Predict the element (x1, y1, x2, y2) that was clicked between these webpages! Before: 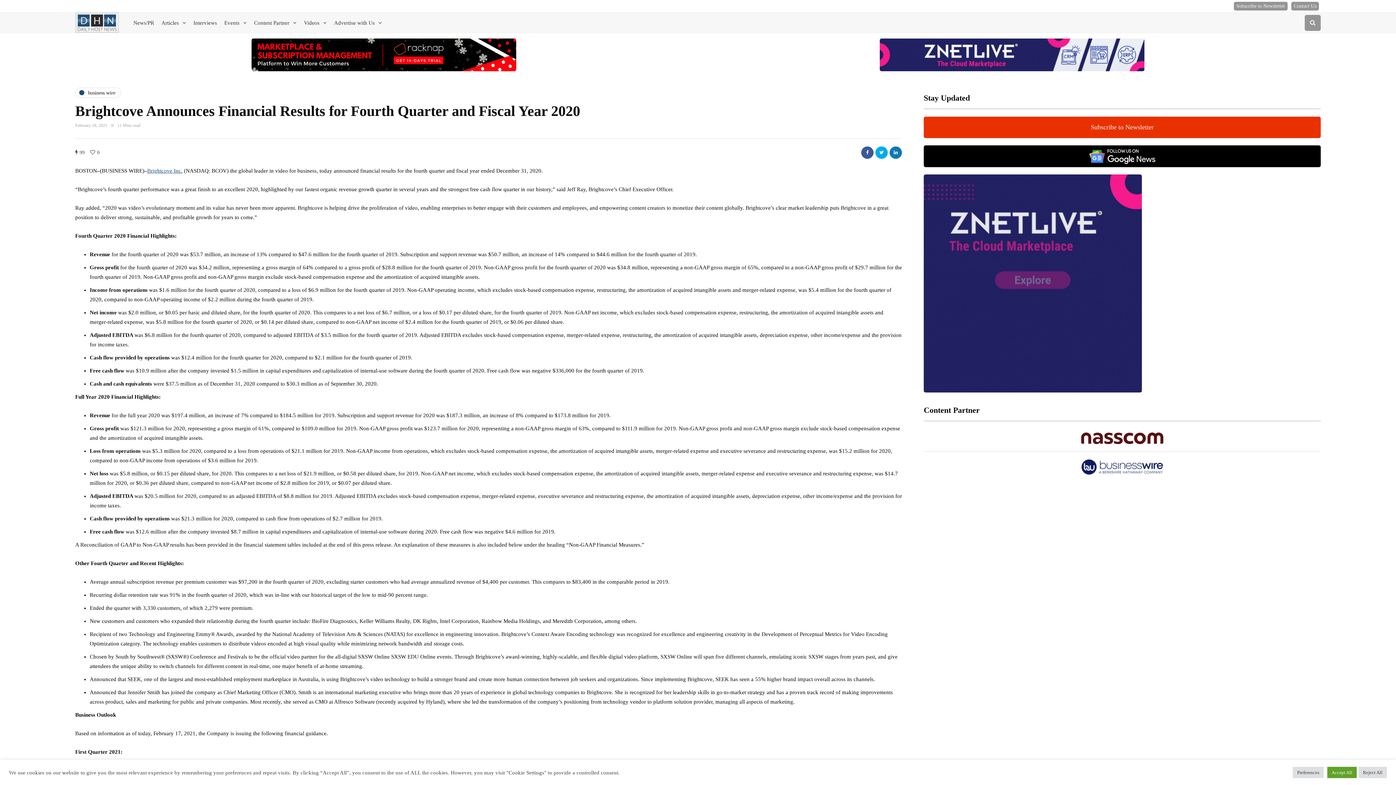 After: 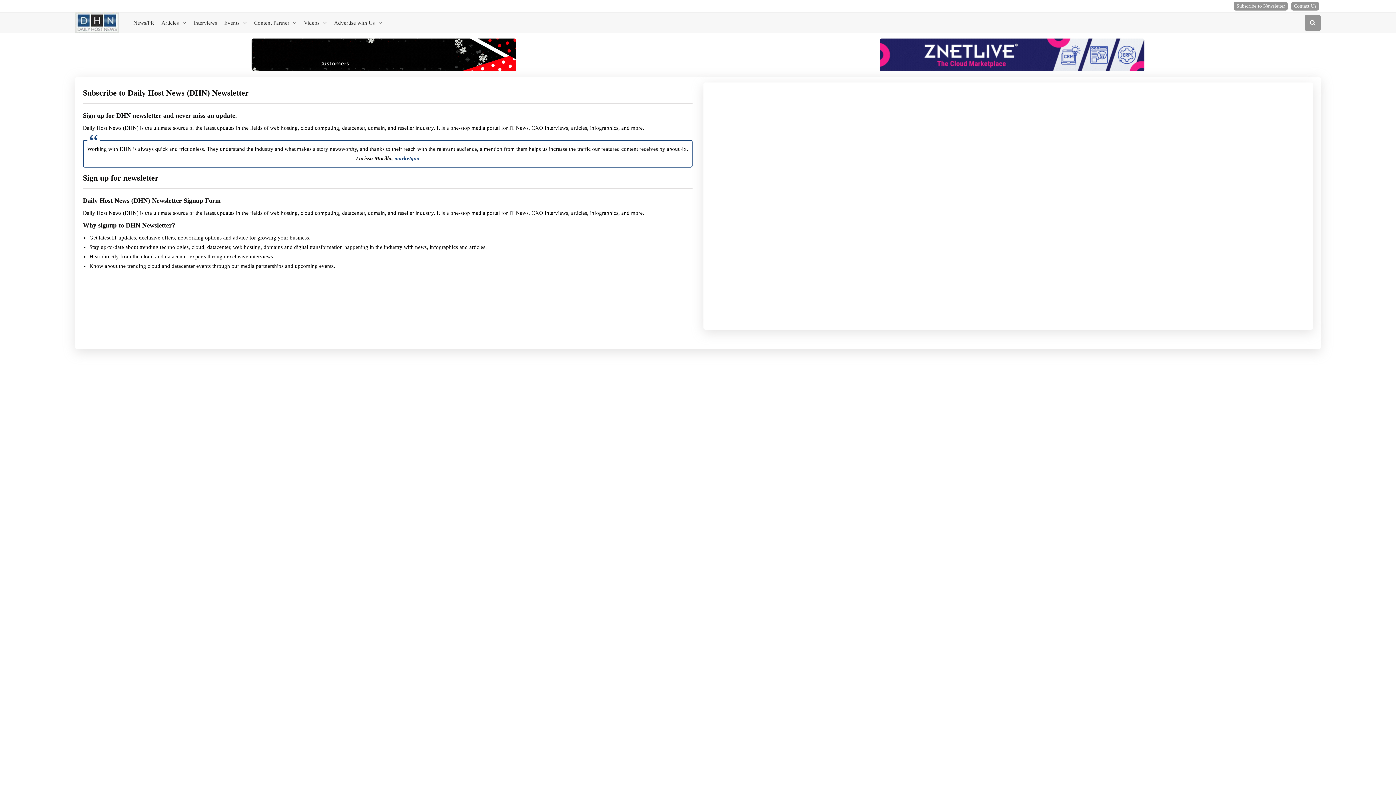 Action: label: Subscribe to Newsletter bbox: (1234, 1, 1288, 10)